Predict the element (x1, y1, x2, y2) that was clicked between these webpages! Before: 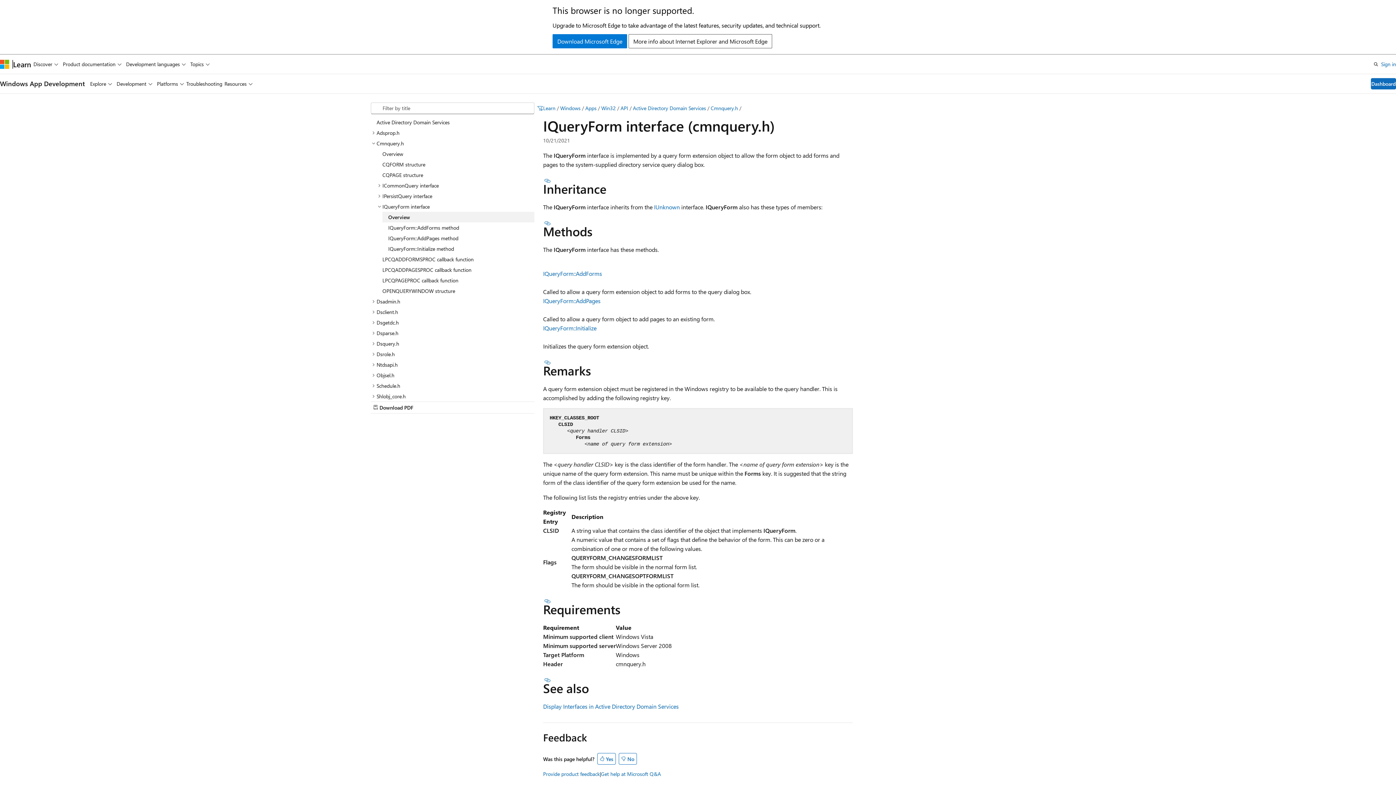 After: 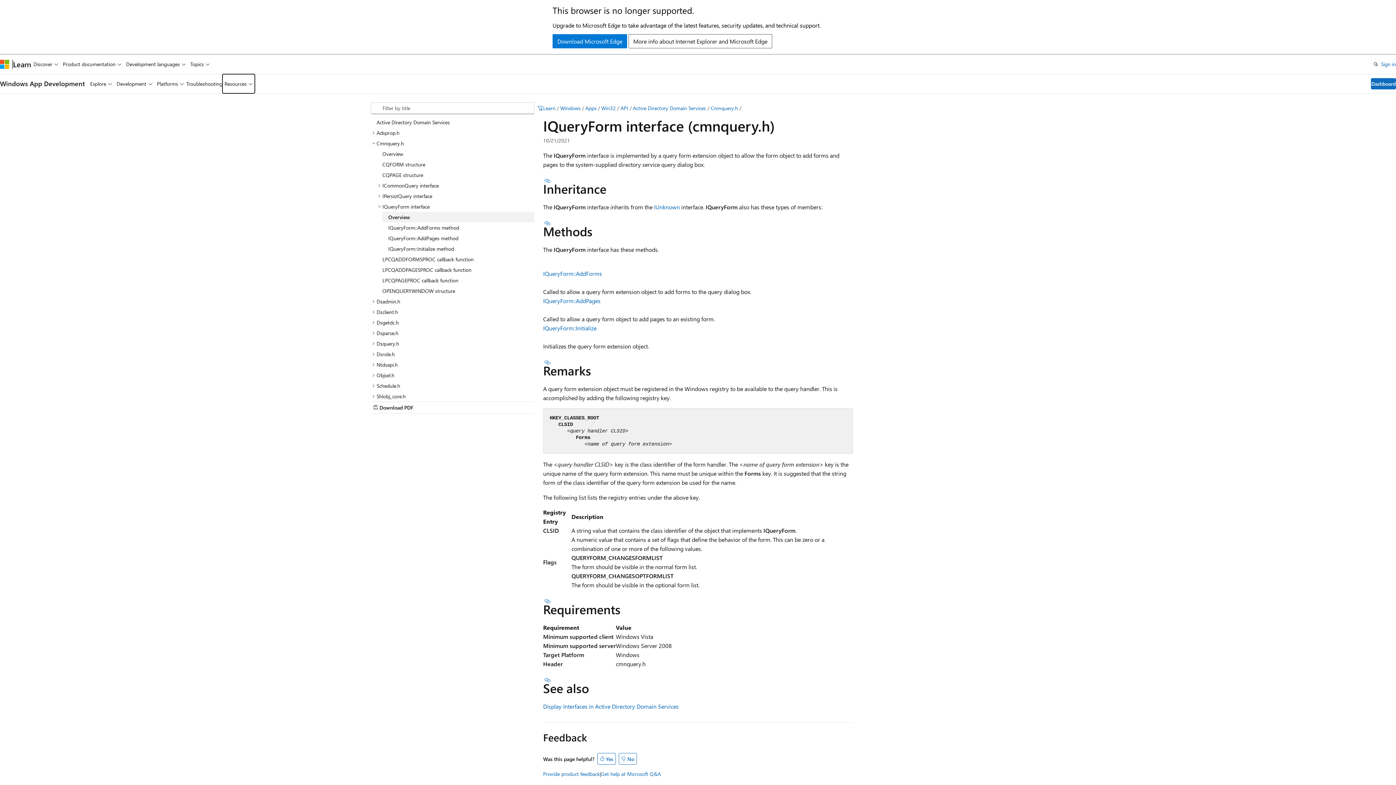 Action: bbox: (222, 74, 255, 93) label: Resources